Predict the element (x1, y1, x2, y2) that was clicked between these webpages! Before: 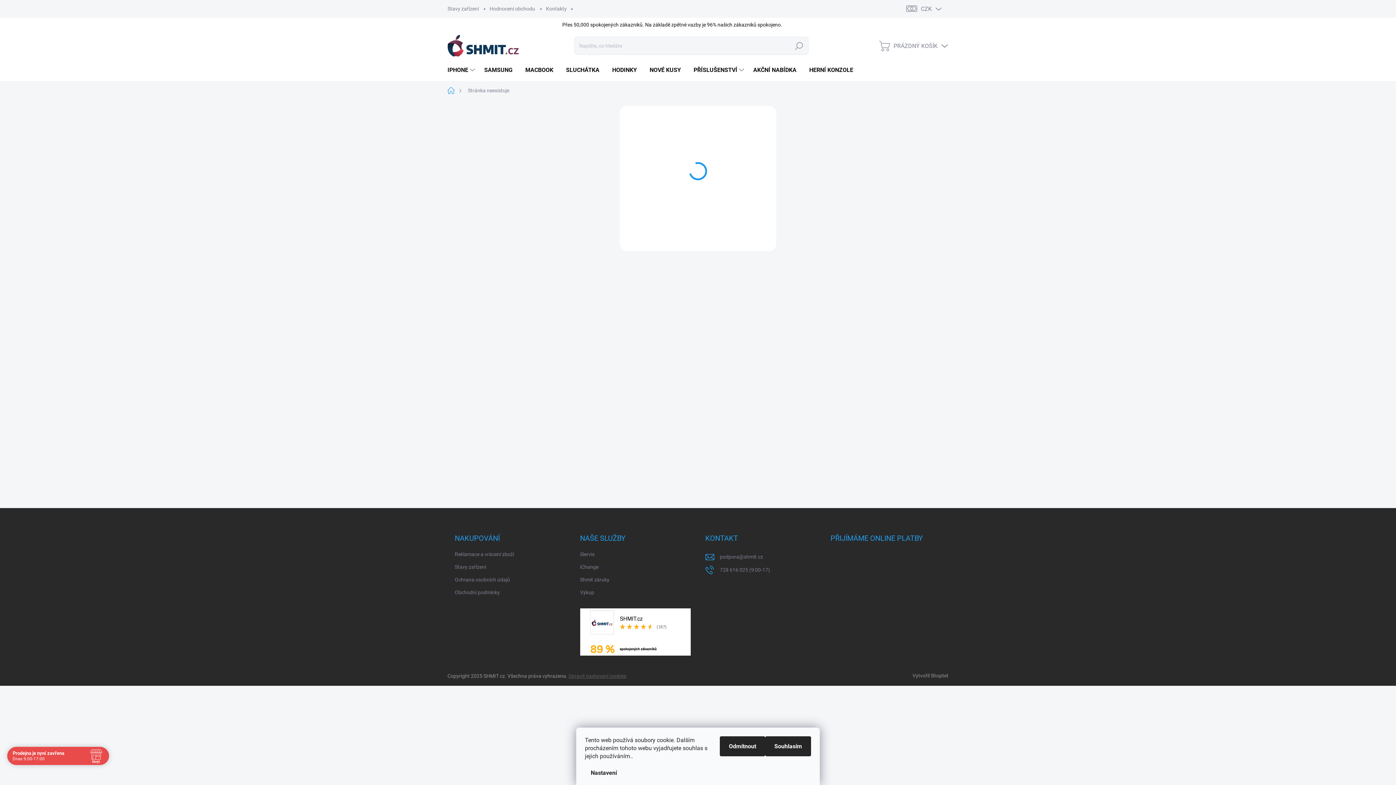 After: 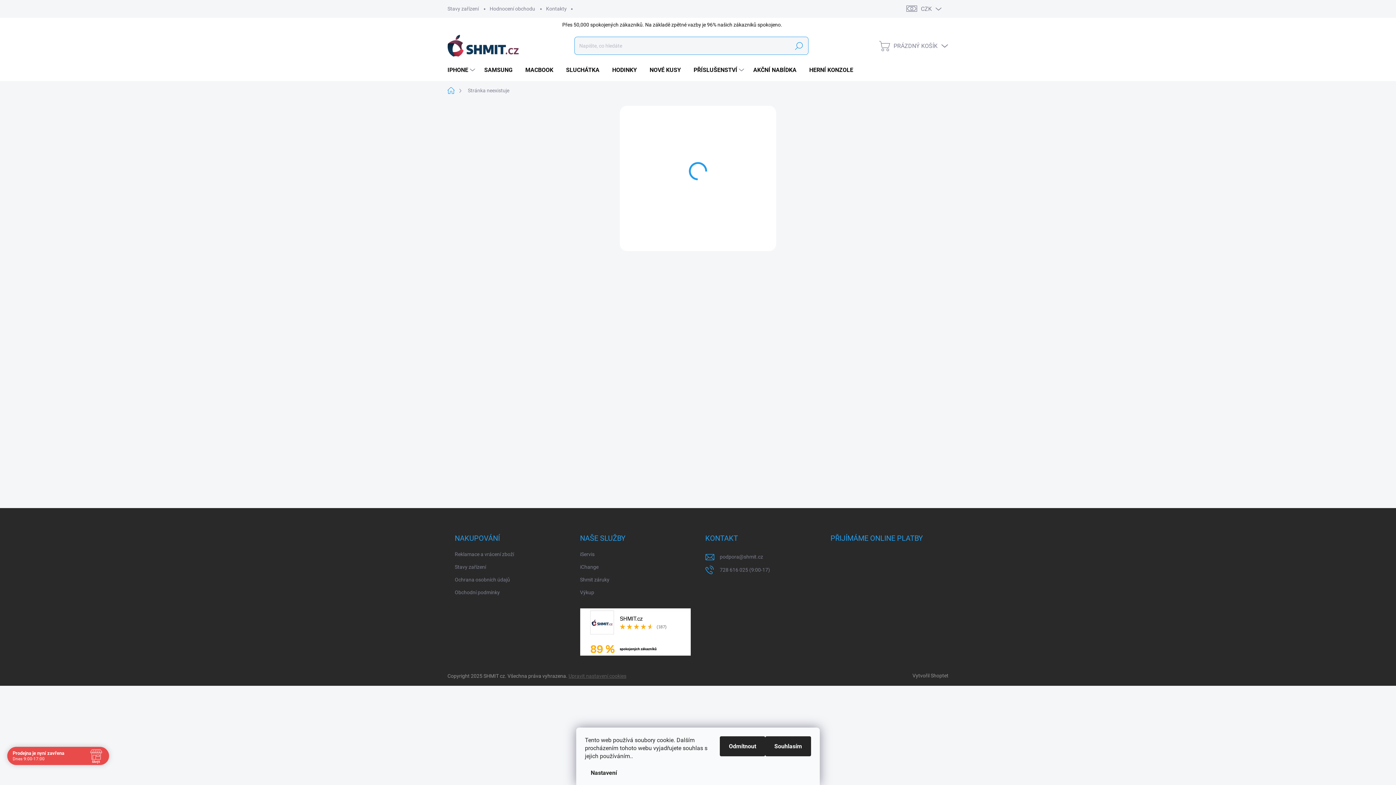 Action: label: Hledat bbox: (790, 37, 808, 54)